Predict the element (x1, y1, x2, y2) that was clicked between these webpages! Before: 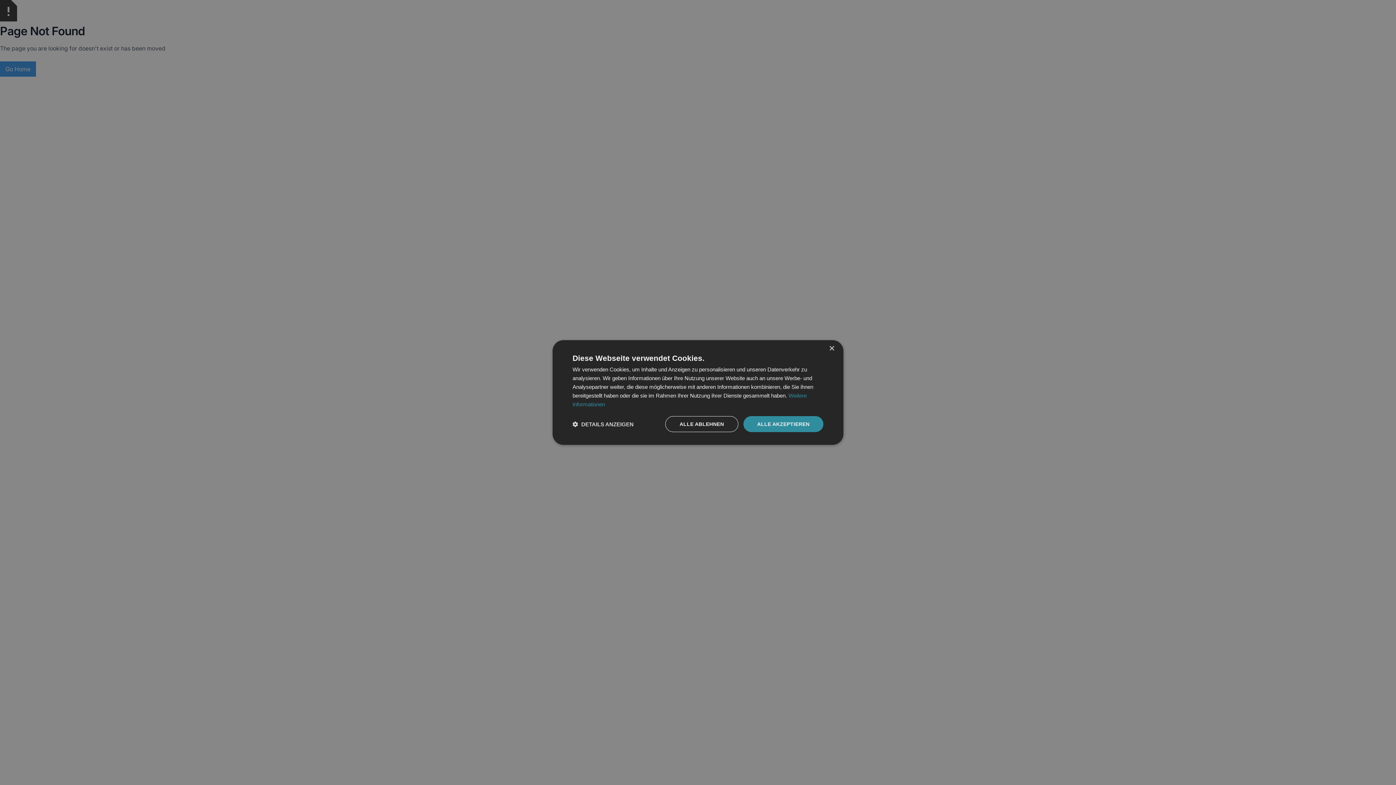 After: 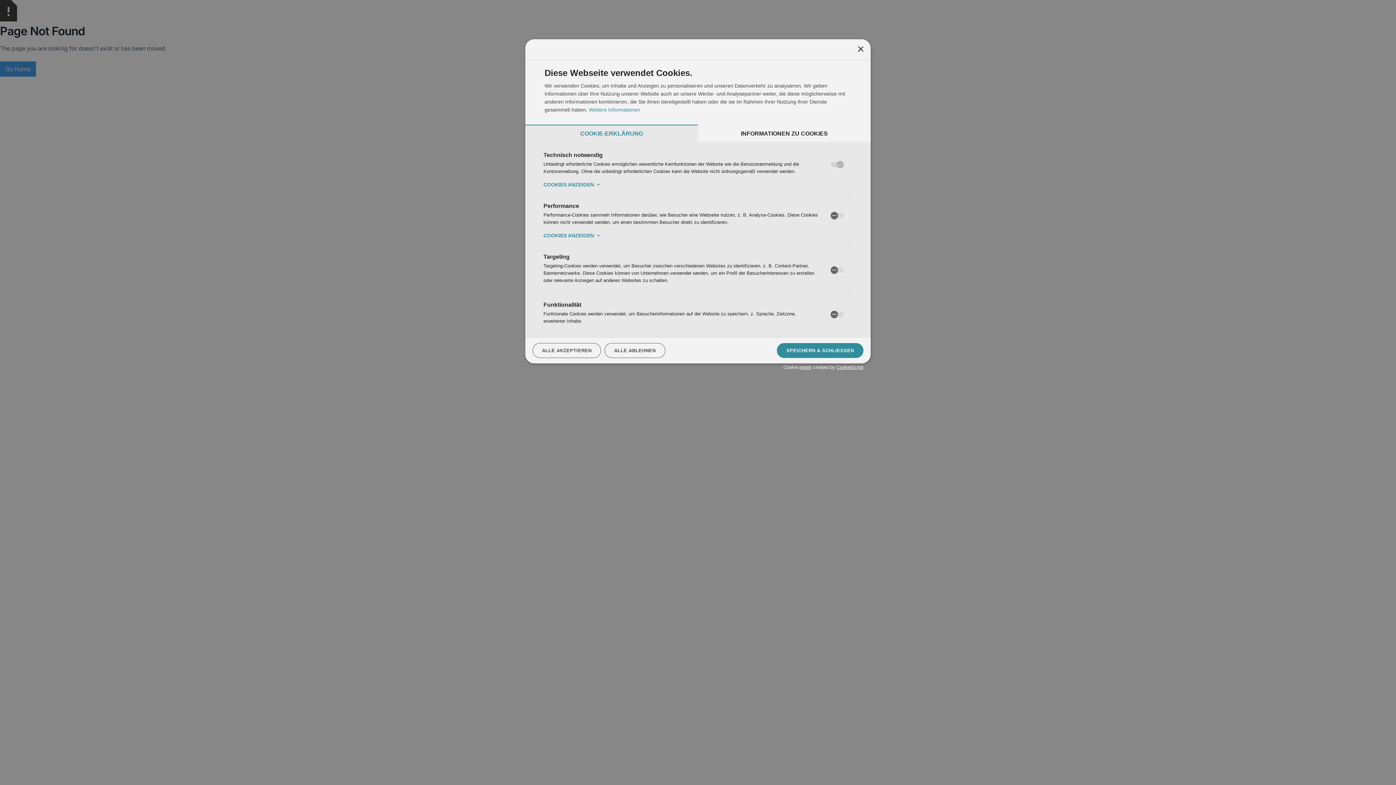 Action: bbox: (572, 420, 633, 427) label:  DETAILS ANZEIGEN